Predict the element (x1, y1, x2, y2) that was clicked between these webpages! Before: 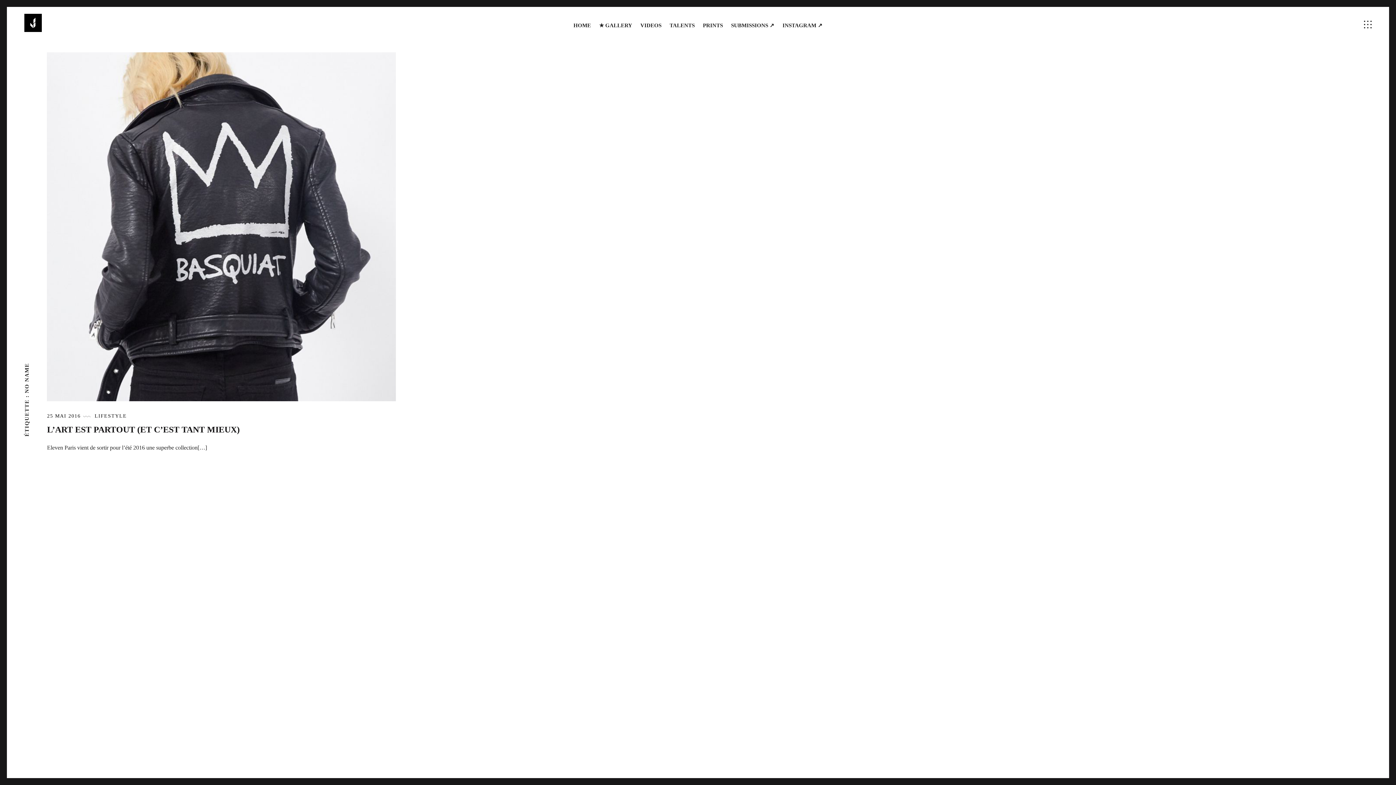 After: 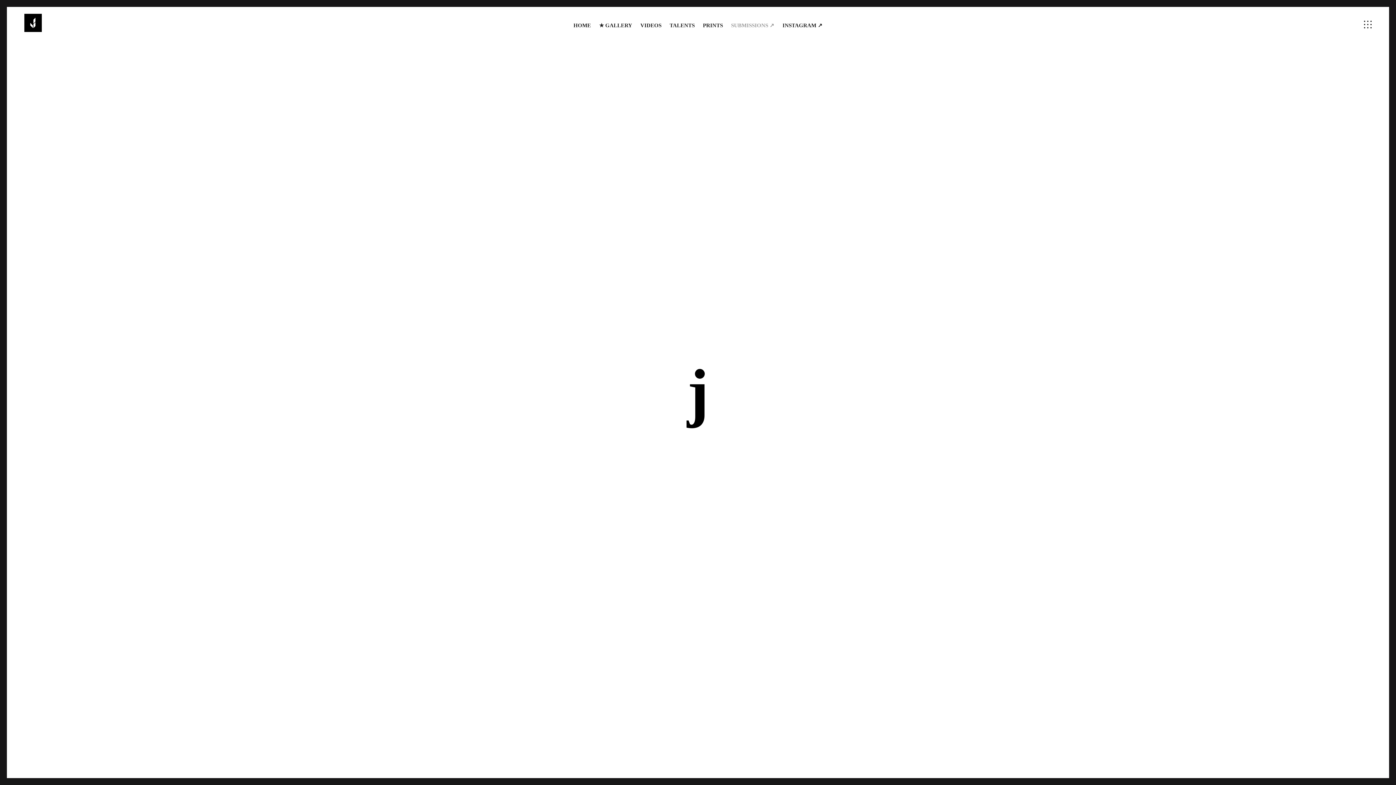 Action: bbox: (727, 19, 778, 31) label: SUBMISSIONS ↗